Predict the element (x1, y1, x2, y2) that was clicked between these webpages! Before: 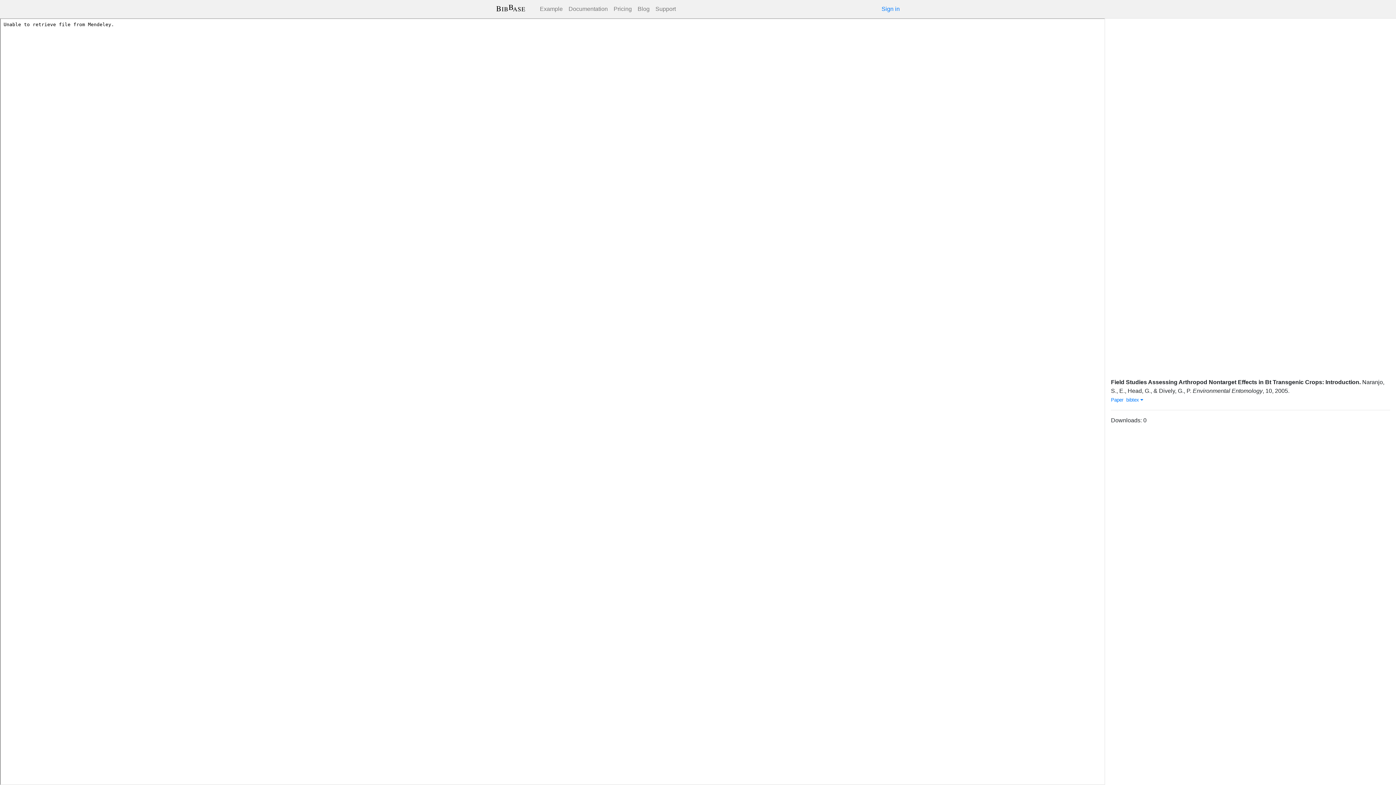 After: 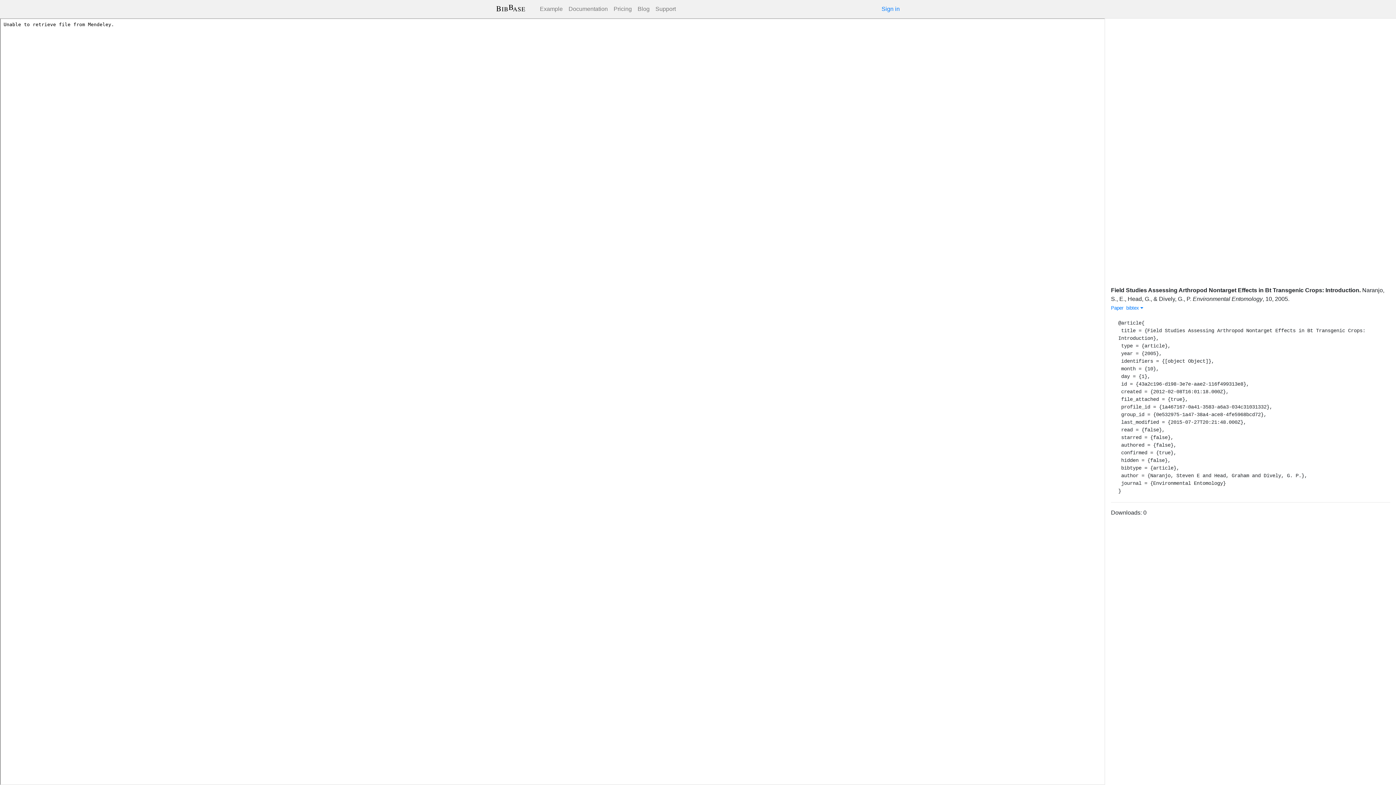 Action: label: bibtex  bbox: (1126, 397, 1143, 402)